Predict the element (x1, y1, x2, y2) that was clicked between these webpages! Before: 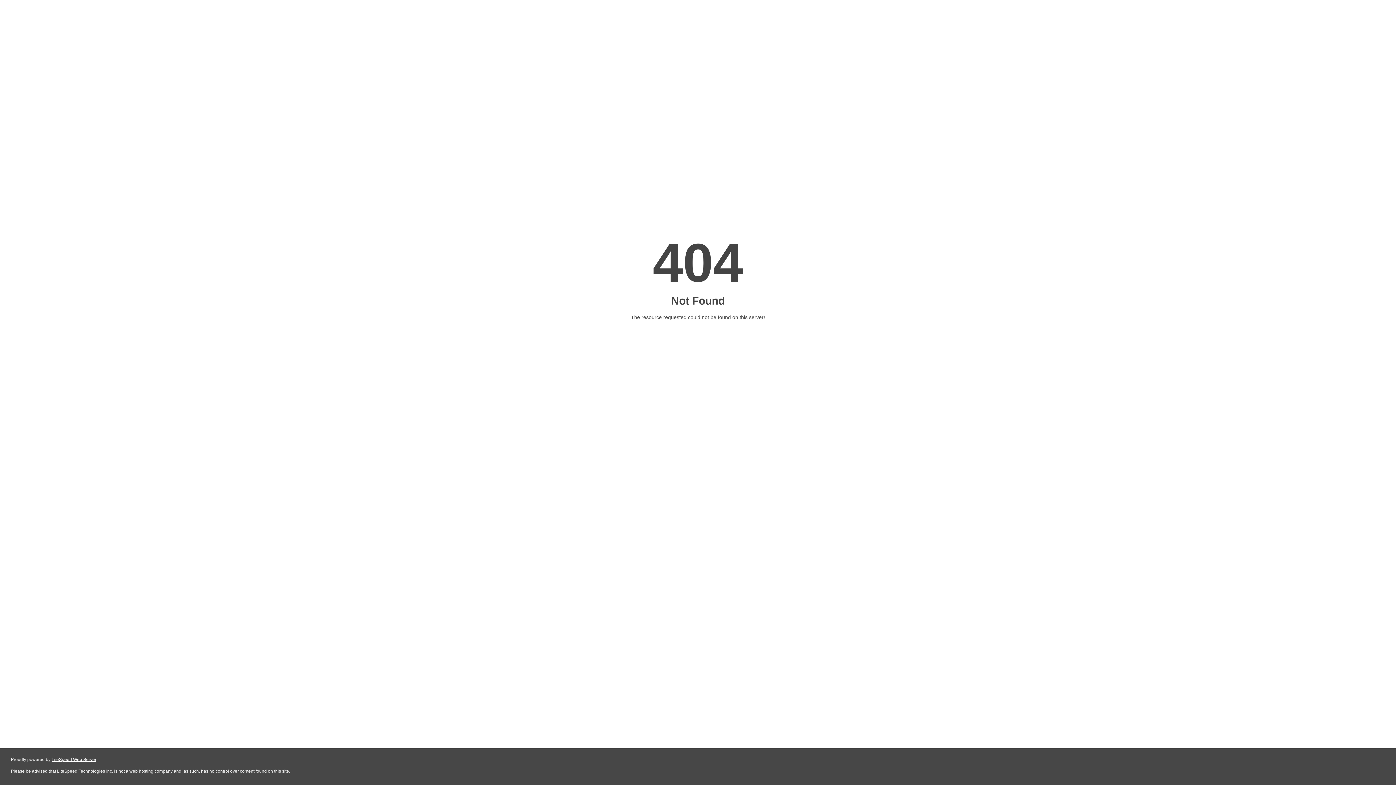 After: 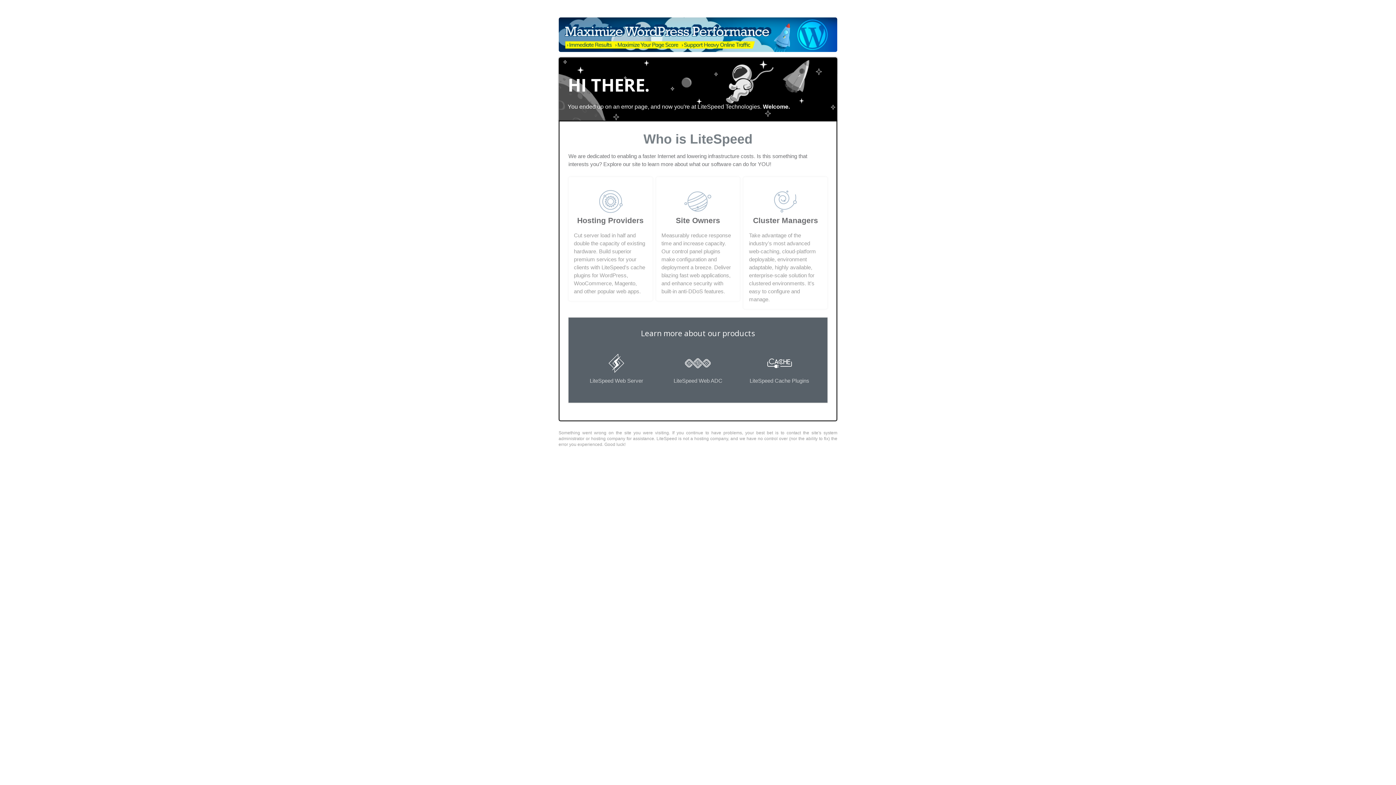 Action: bbox: (51, 757, 96, 762) label: LiteSpeed Web Server